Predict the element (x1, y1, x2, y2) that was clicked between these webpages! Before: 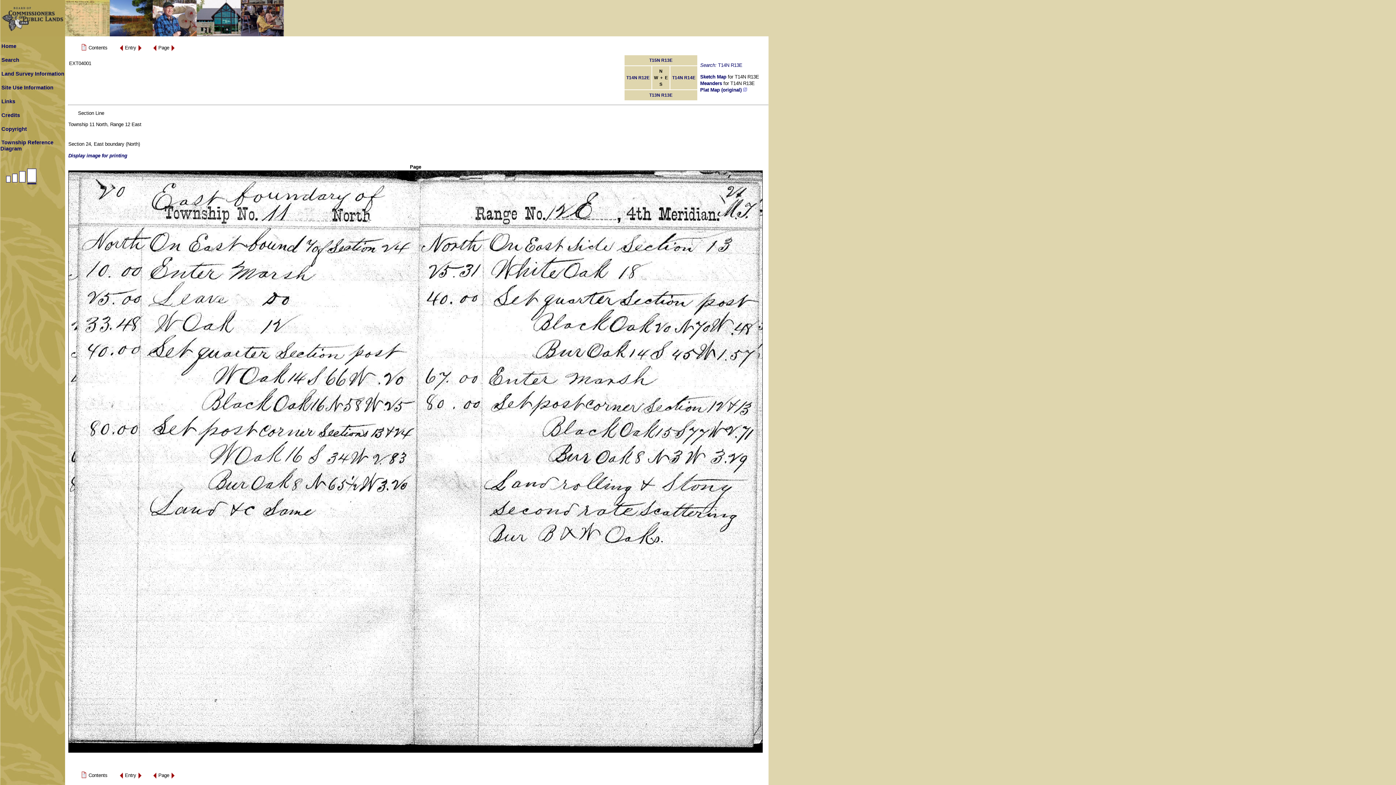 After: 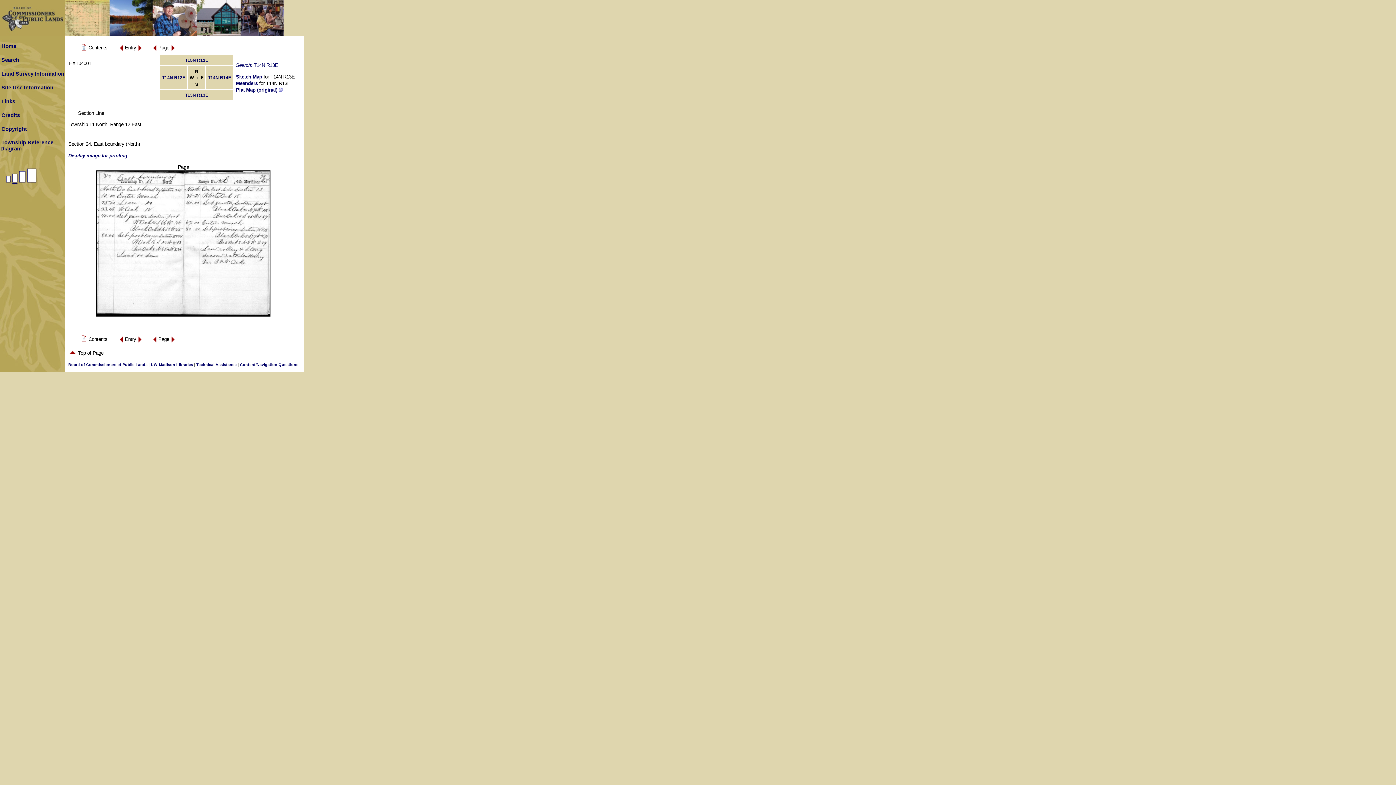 Action: bbox: (11, 182, 18, 188)